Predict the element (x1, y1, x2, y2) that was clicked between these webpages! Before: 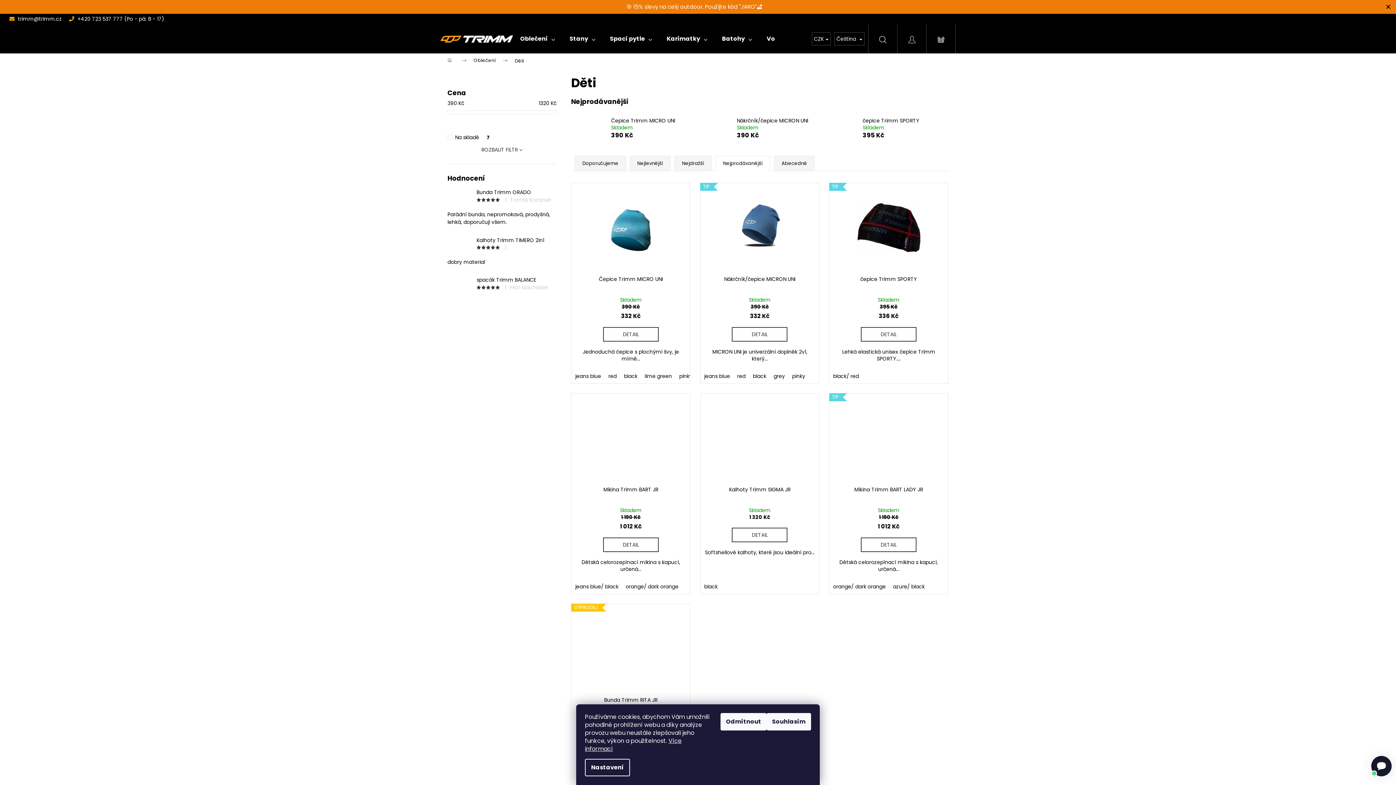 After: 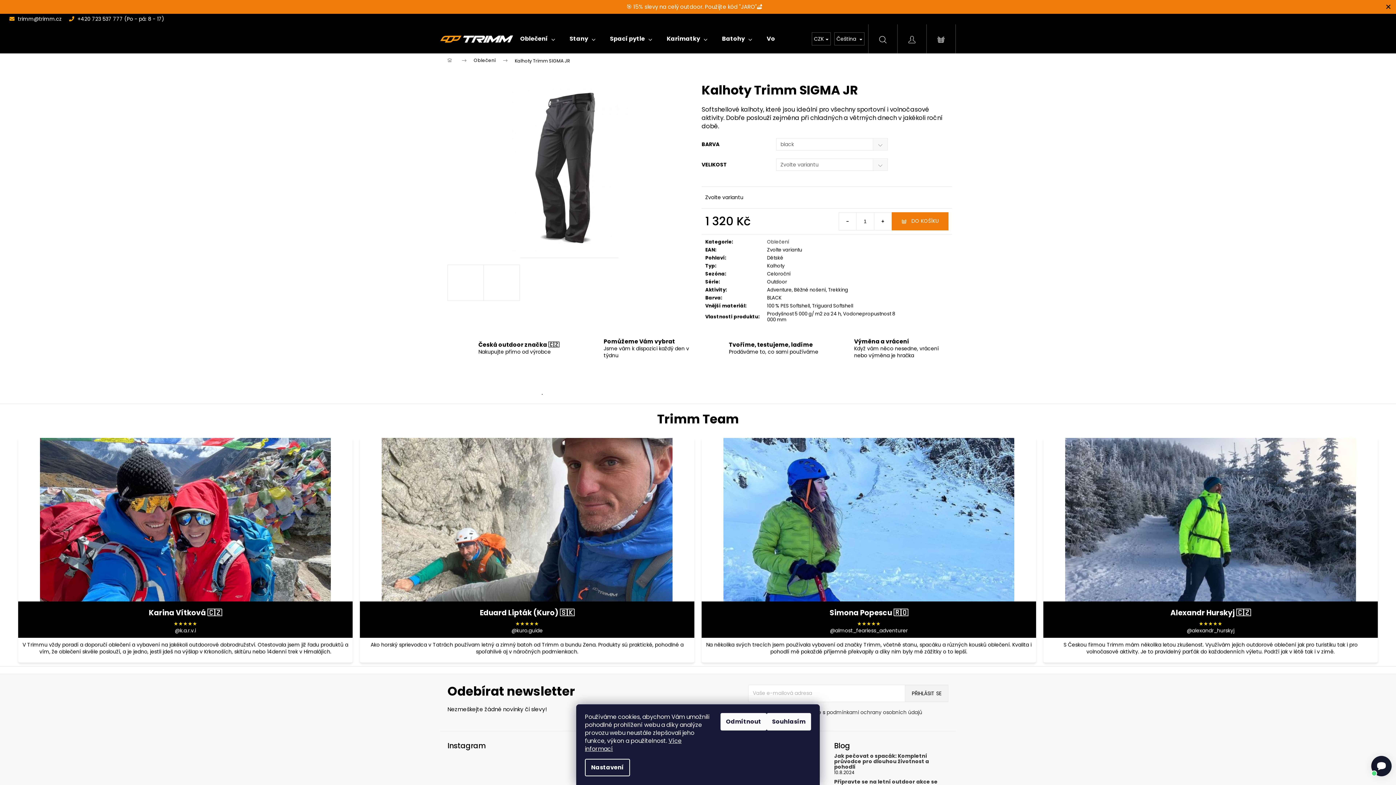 Action: bbox: (732, 527, 787, 542) label: DETAIL